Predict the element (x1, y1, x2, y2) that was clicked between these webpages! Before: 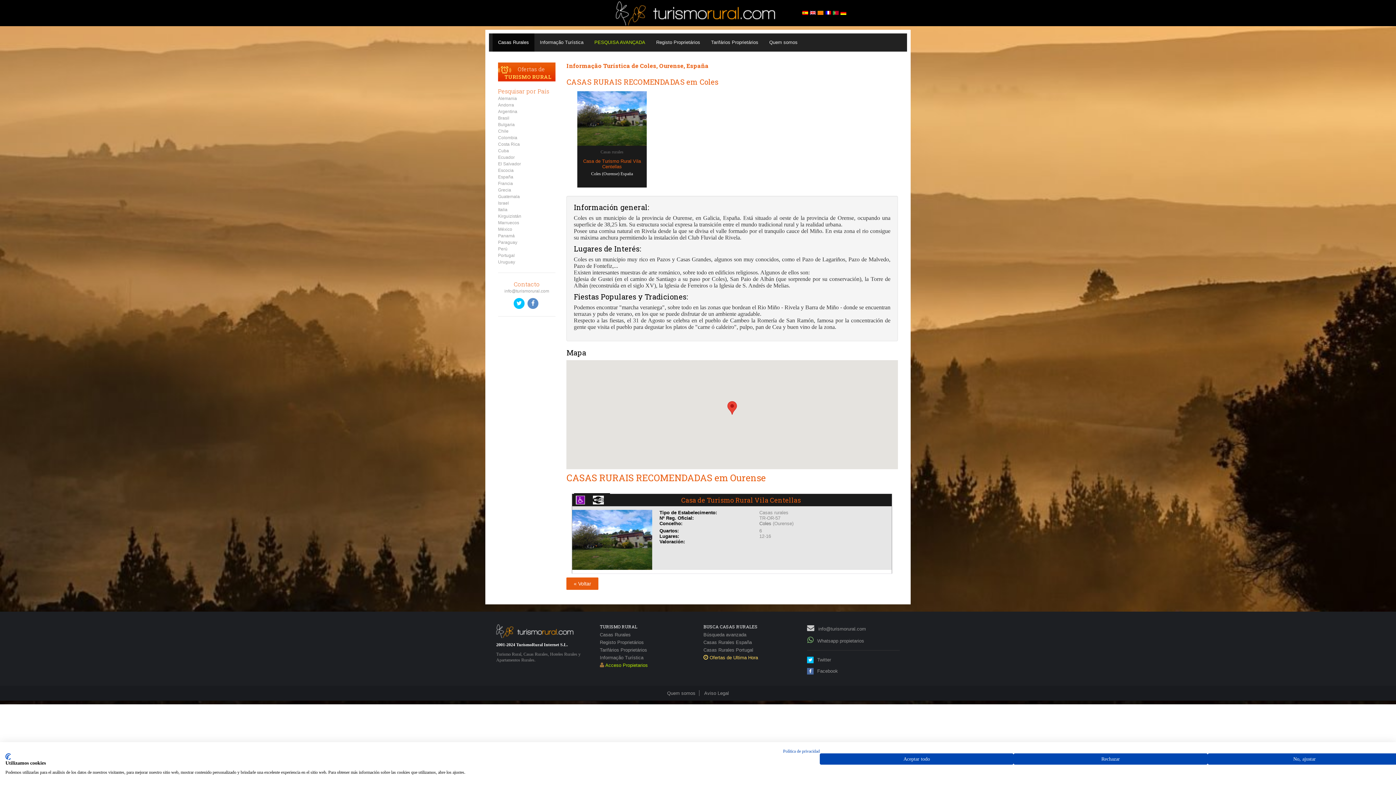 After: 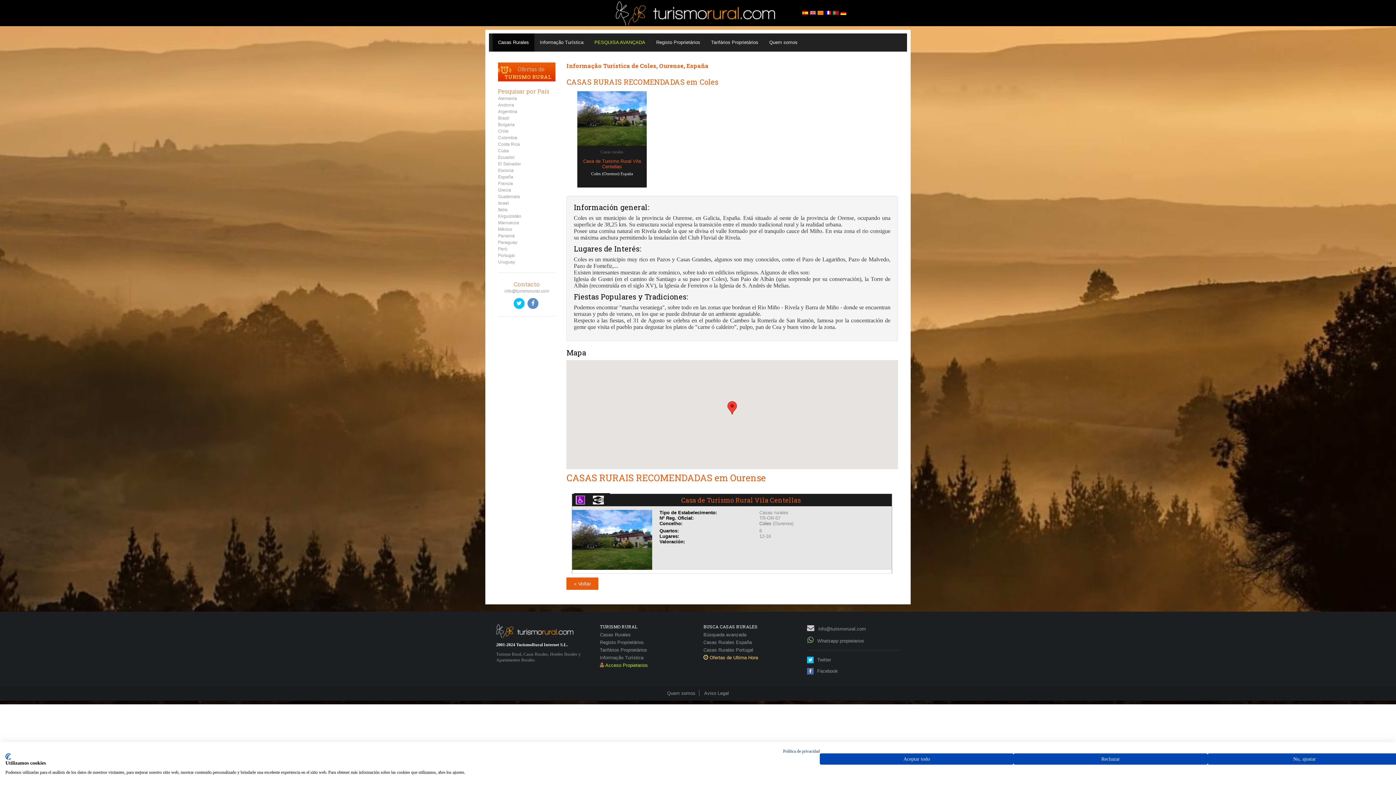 Action: bbox: (759, 521, 771, 526) label: Coles